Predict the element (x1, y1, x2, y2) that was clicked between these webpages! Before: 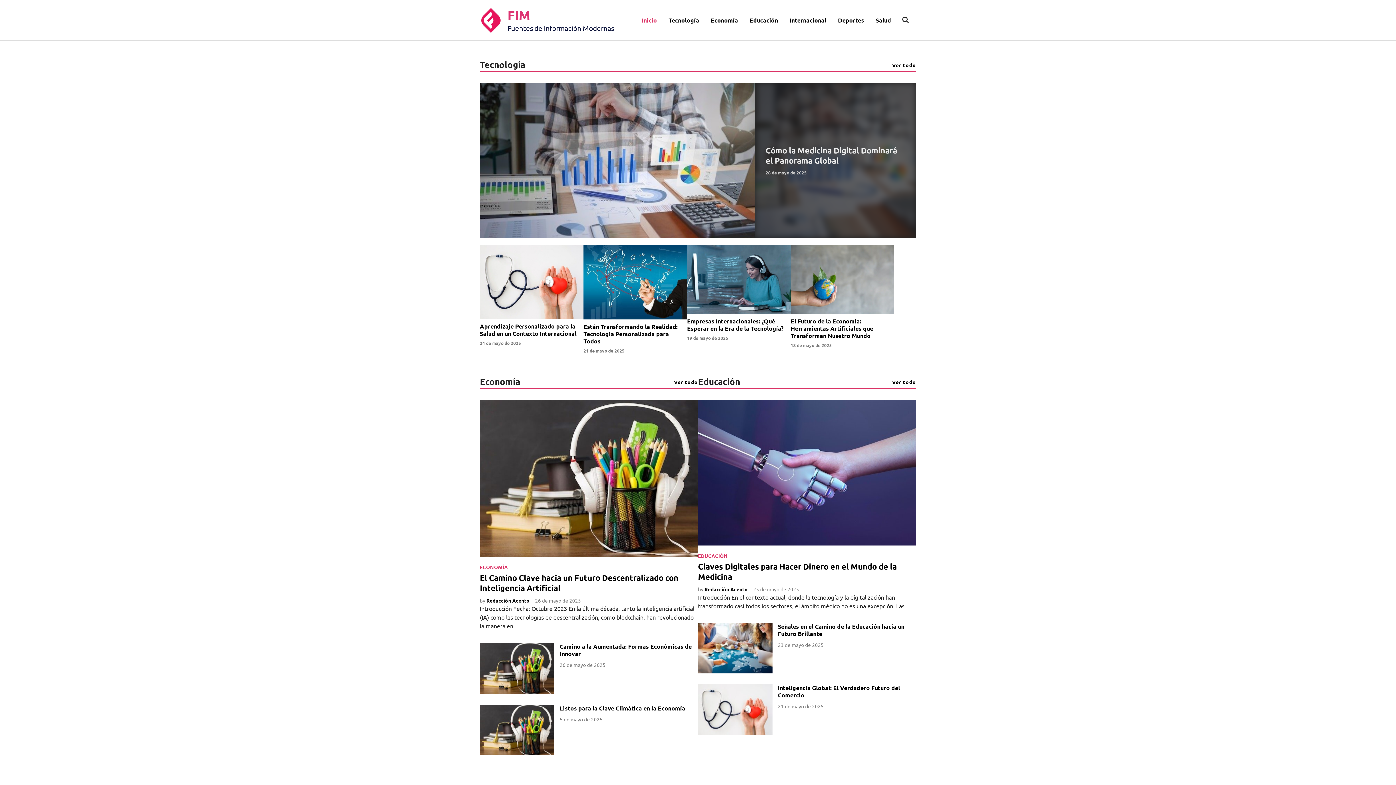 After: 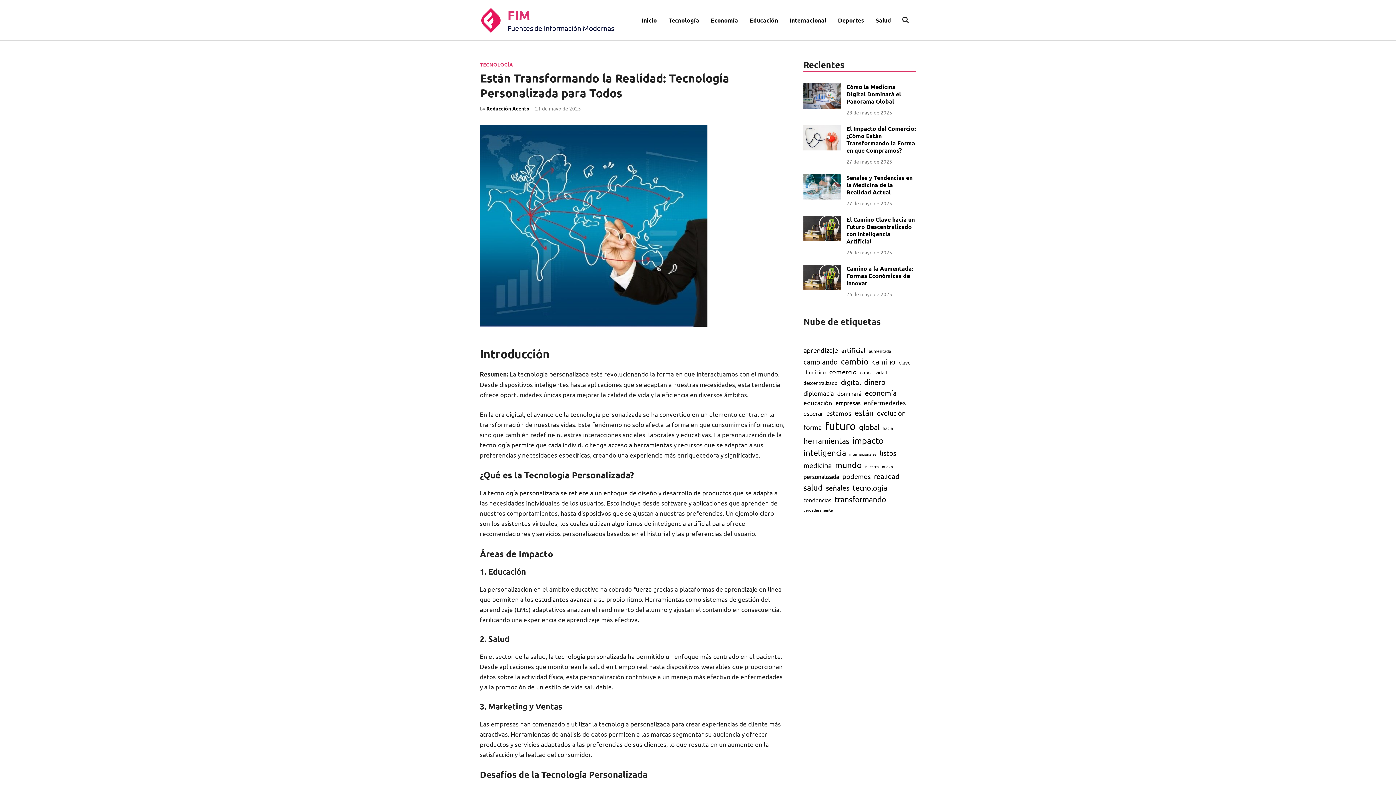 Action: bbox: (583, 313, 687, 320)